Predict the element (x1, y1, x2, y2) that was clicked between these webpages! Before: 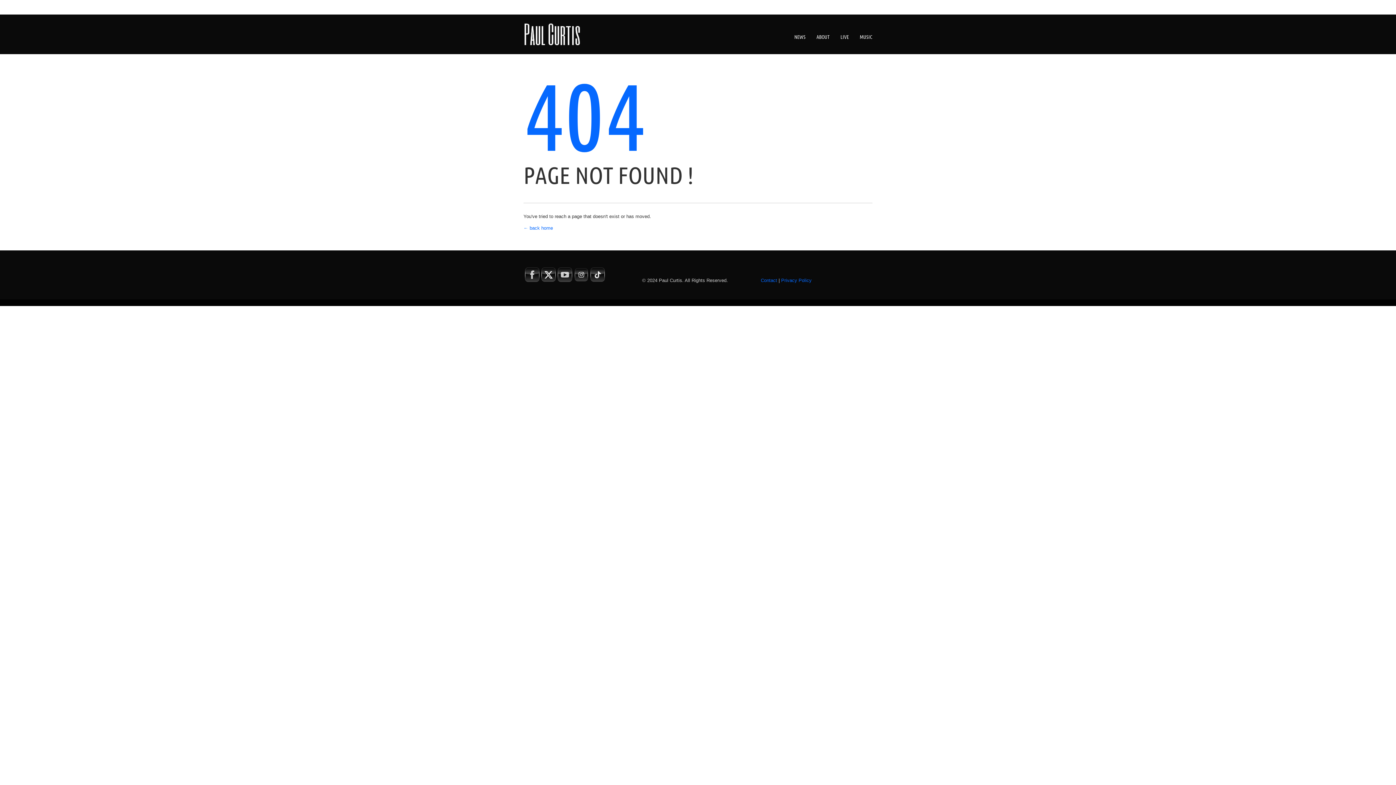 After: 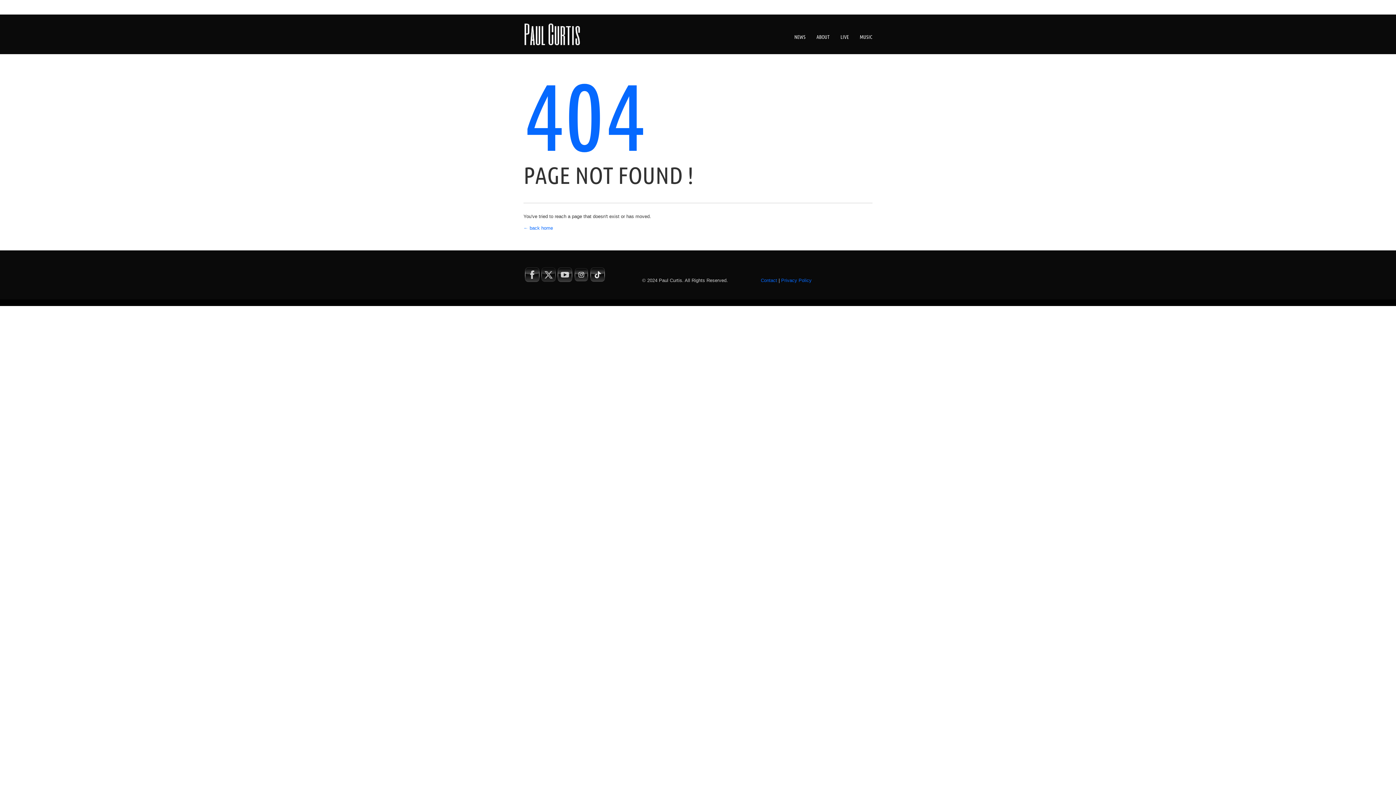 Action: bbox: (541, 268, 556, 282)